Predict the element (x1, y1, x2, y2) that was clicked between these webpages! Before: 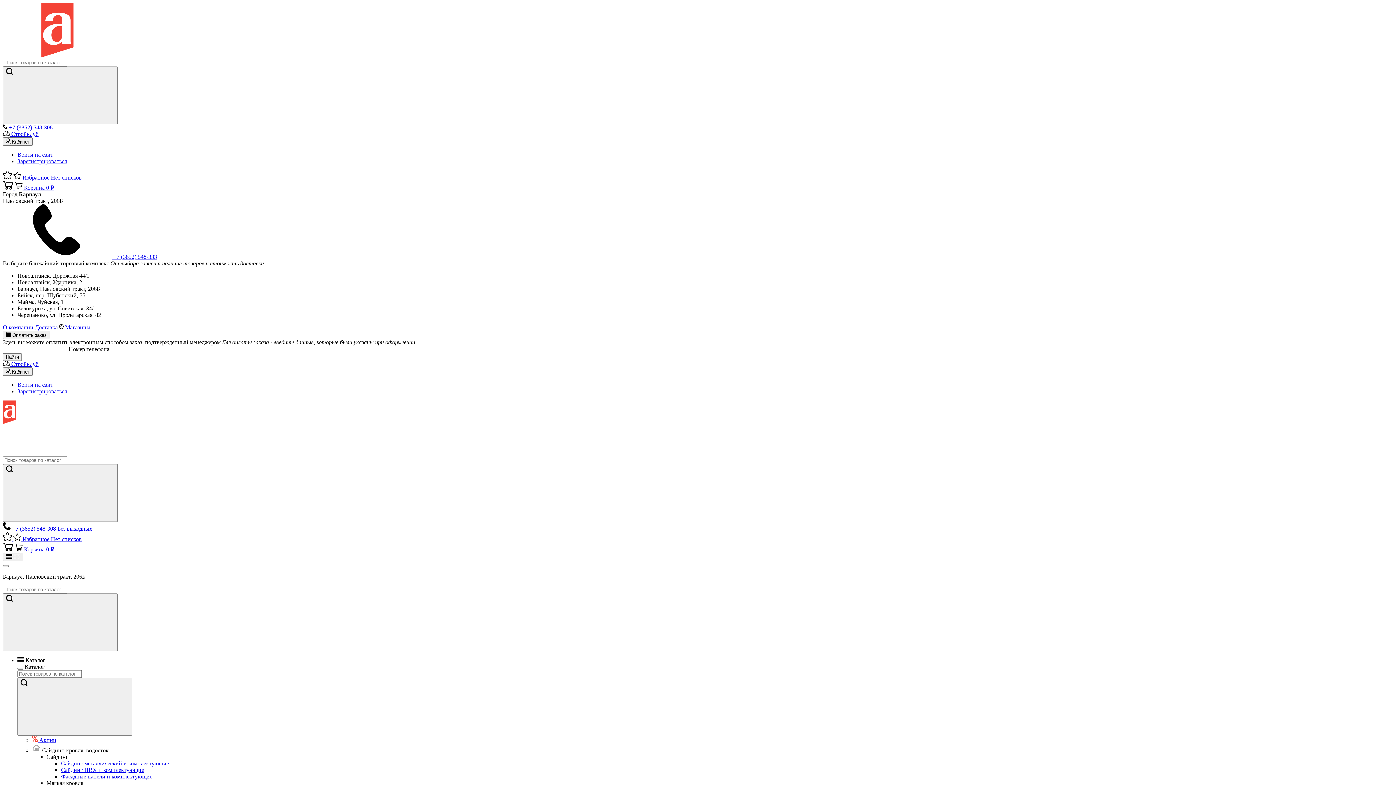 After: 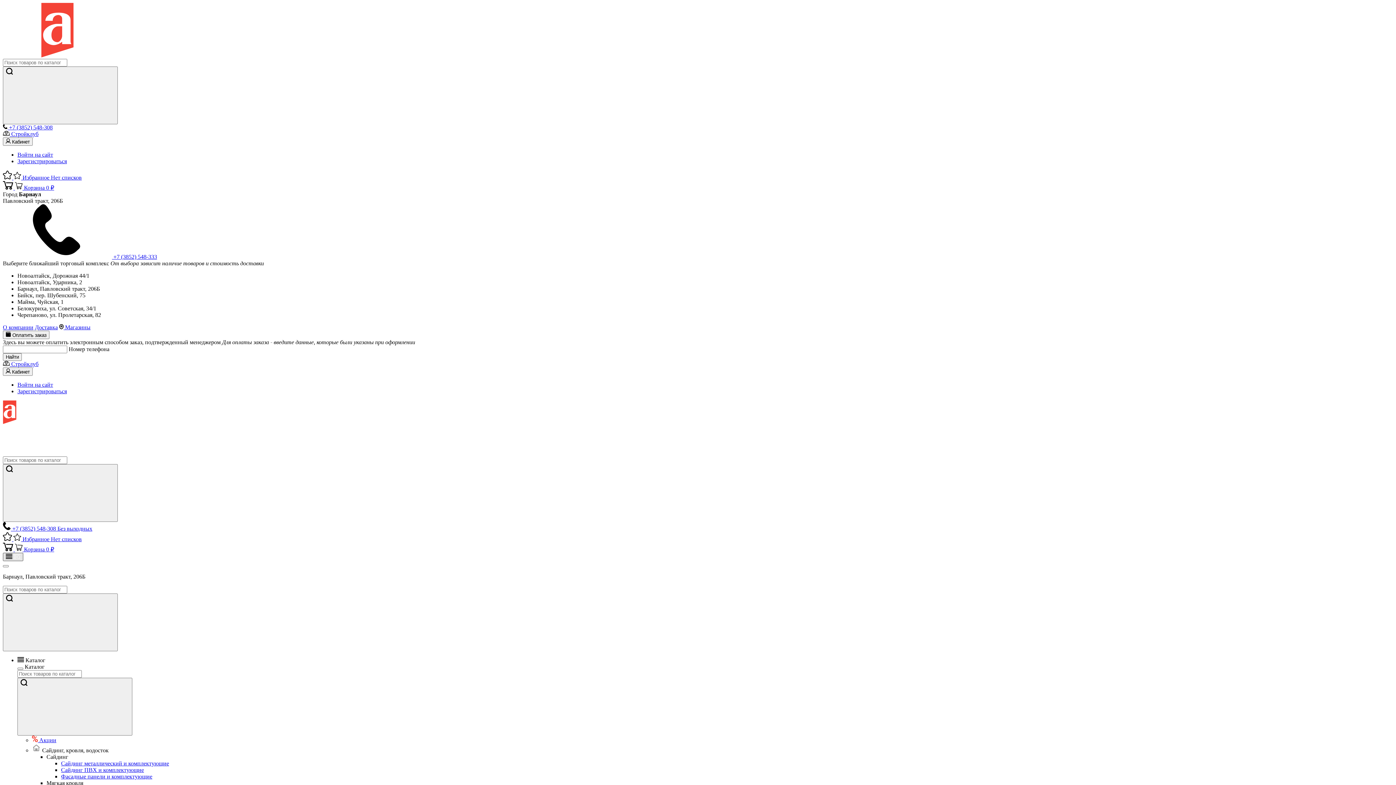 Action: label:   bbox: (2, 553, 23, 561)